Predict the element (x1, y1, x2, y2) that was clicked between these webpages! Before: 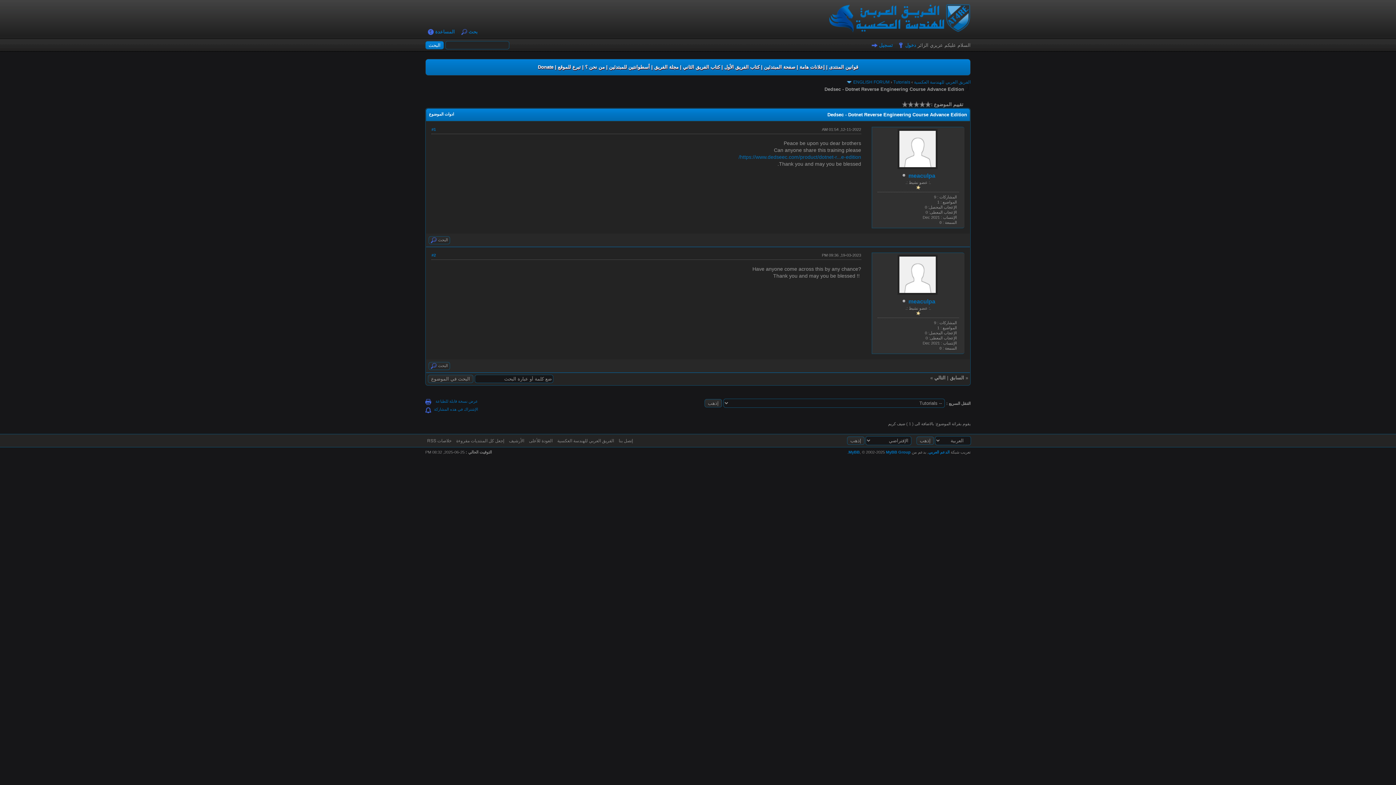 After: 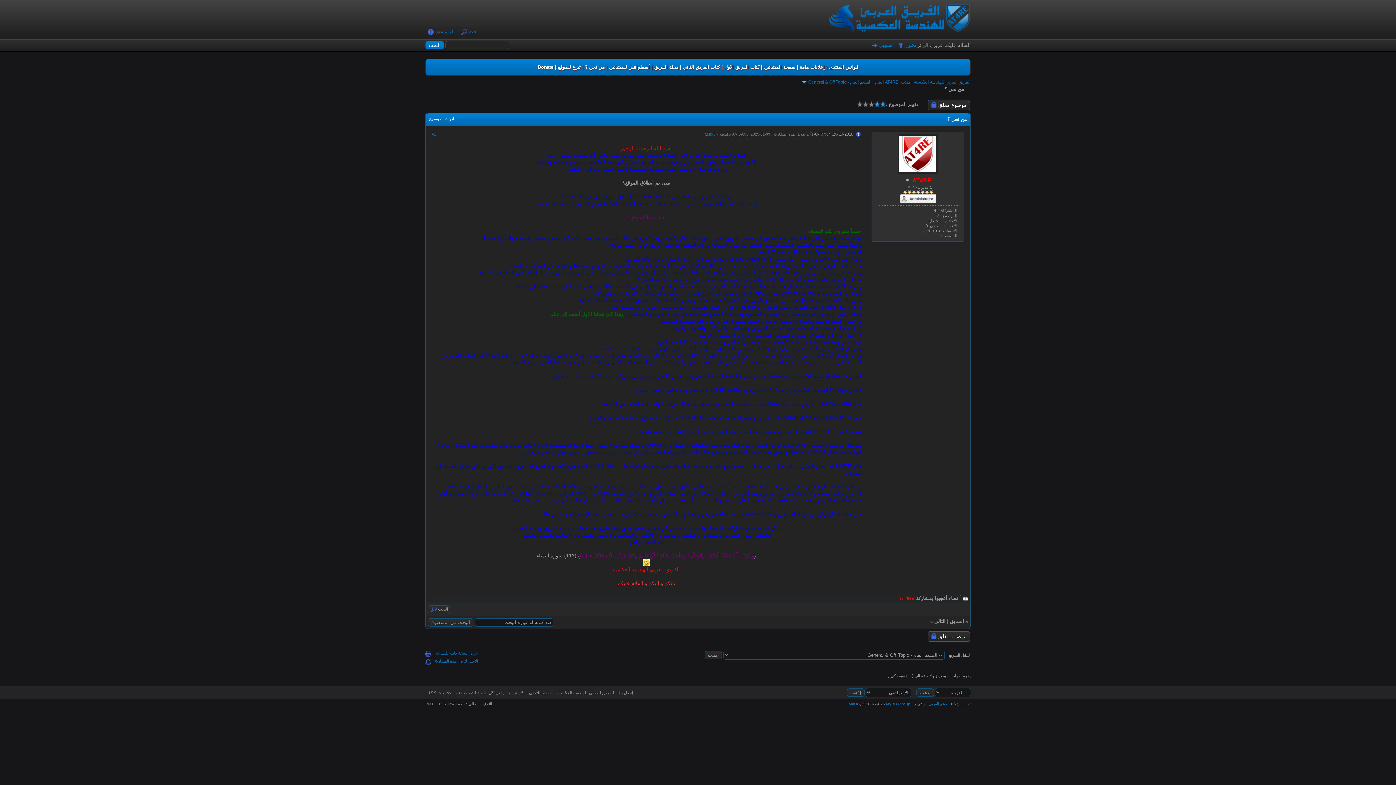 Action: bbox: (585, 64, 604, 69) label: من نحن ؟